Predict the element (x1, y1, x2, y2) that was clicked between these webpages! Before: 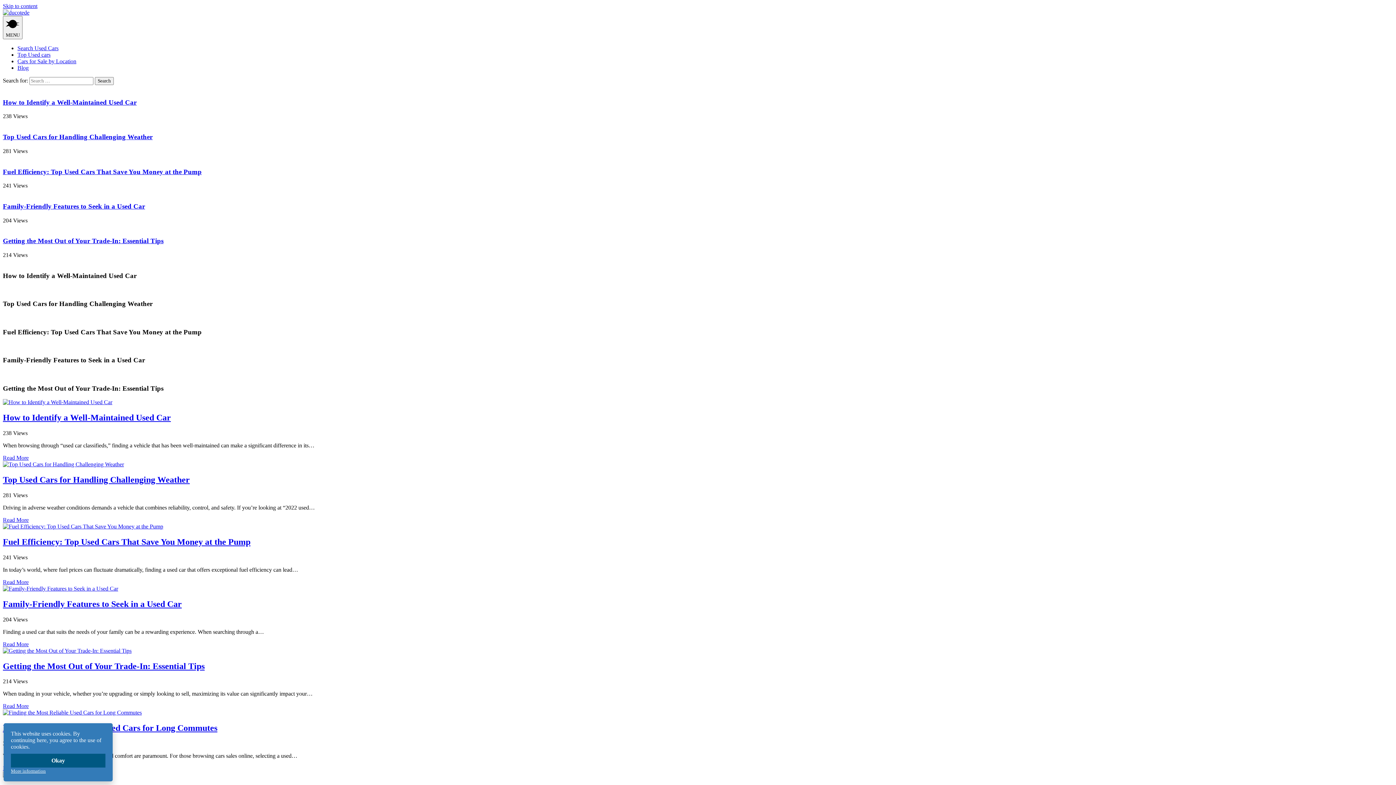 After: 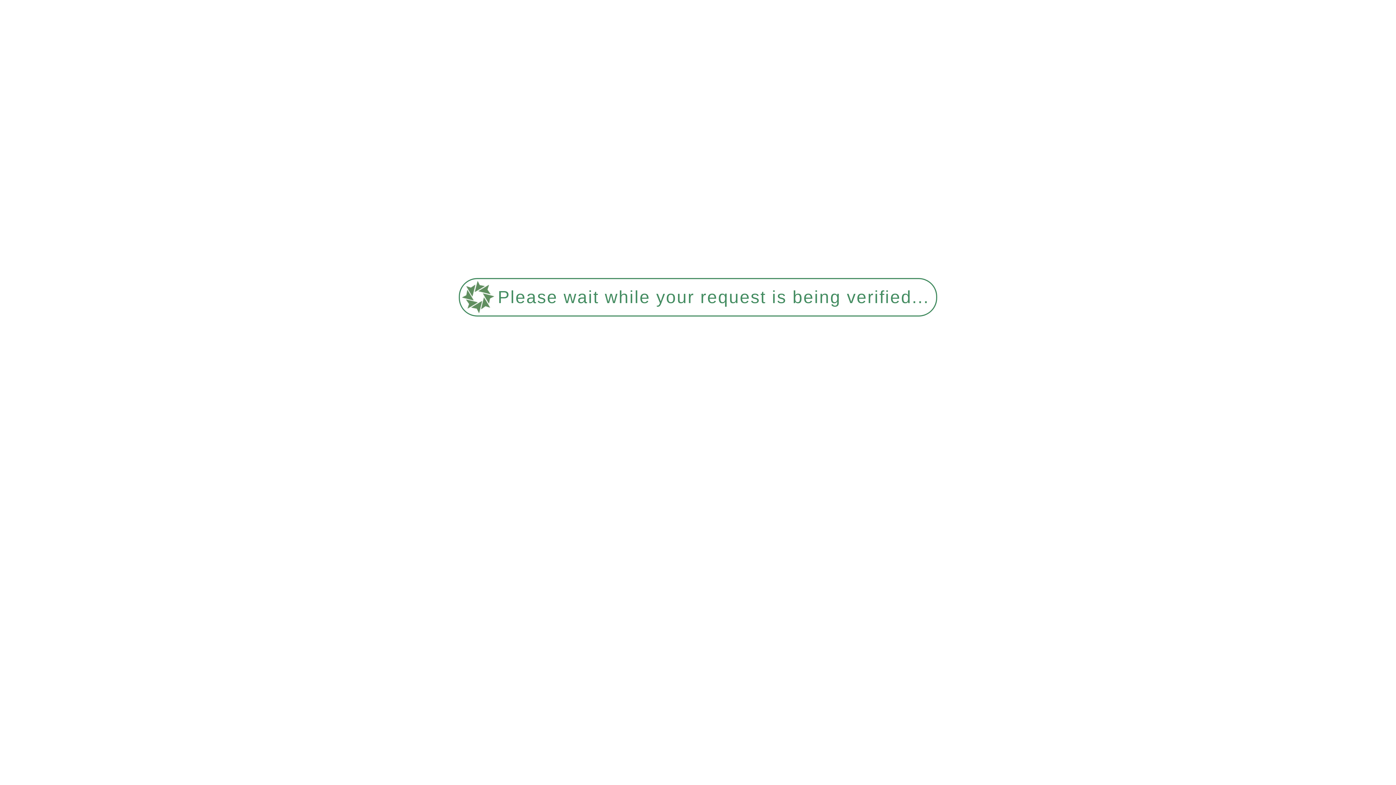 Action: bbox: (2, 647, 131, 654)